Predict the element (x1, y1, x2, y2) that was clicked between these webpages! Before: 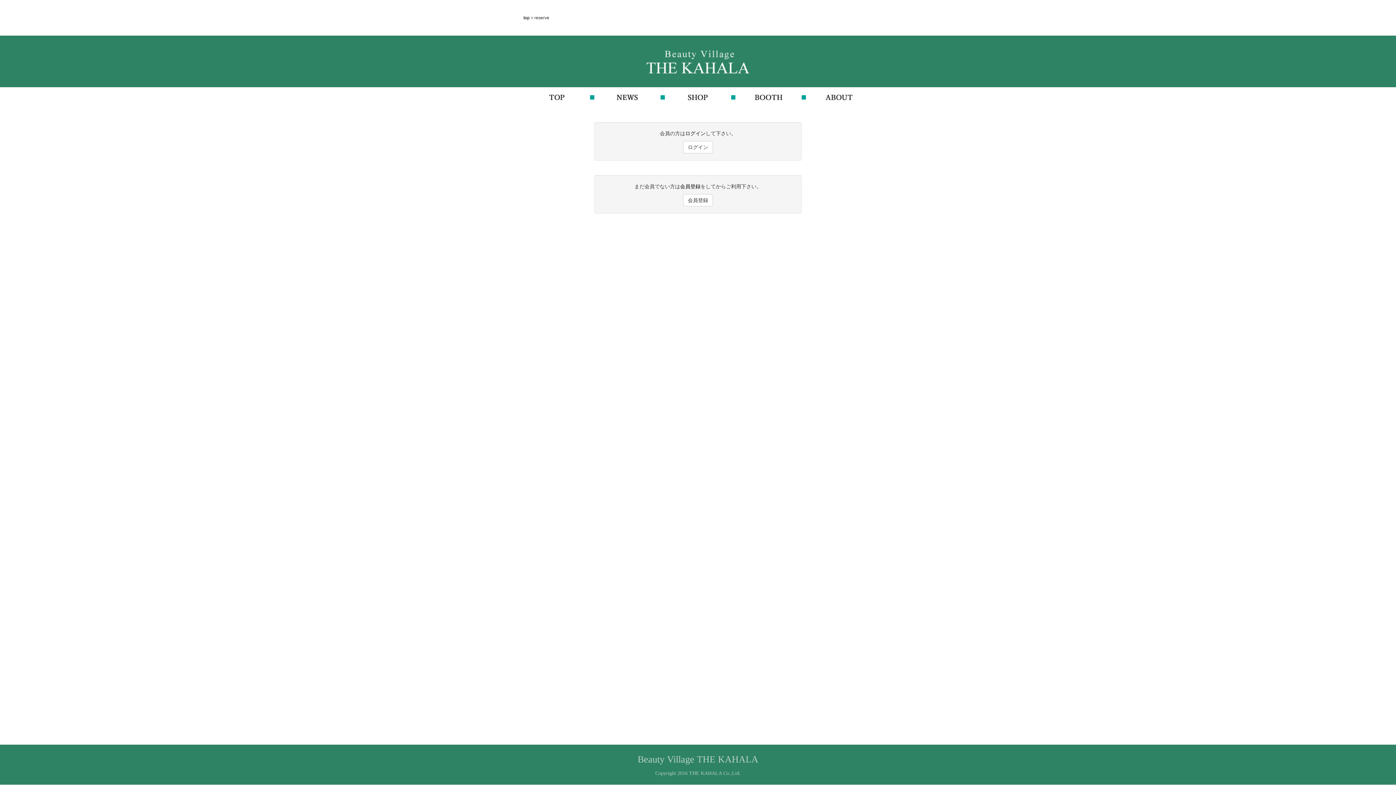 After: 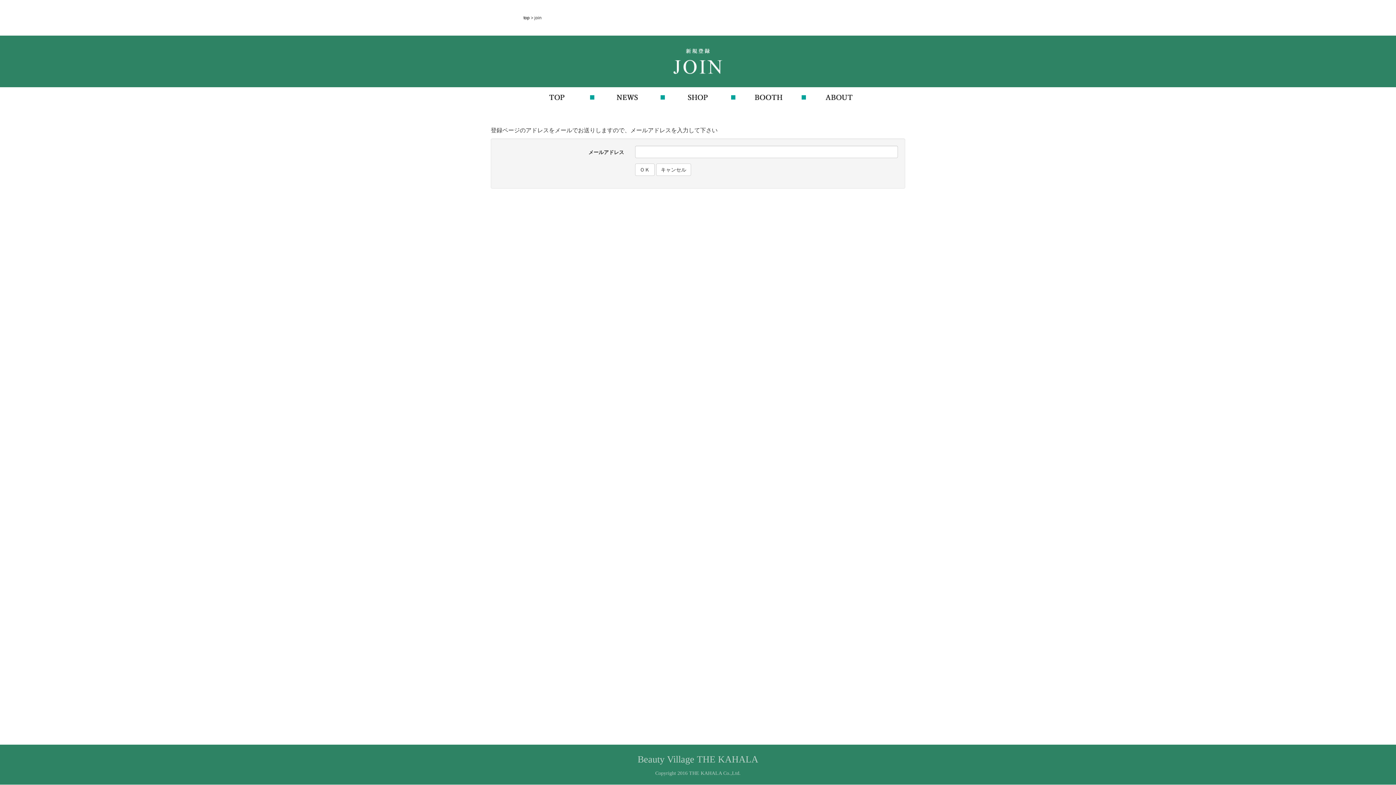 Action: label: 会員登録 bbox: (680, 183, 700, 189)